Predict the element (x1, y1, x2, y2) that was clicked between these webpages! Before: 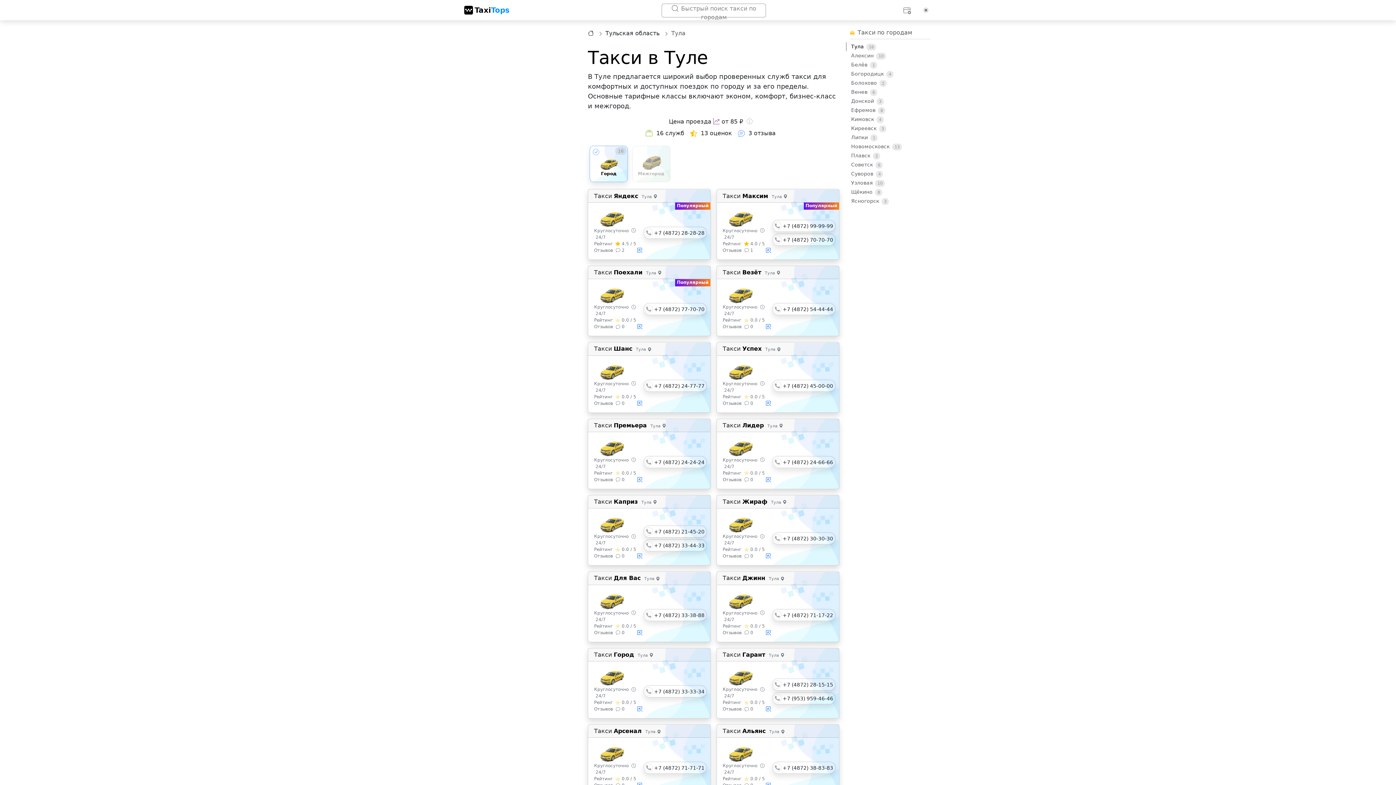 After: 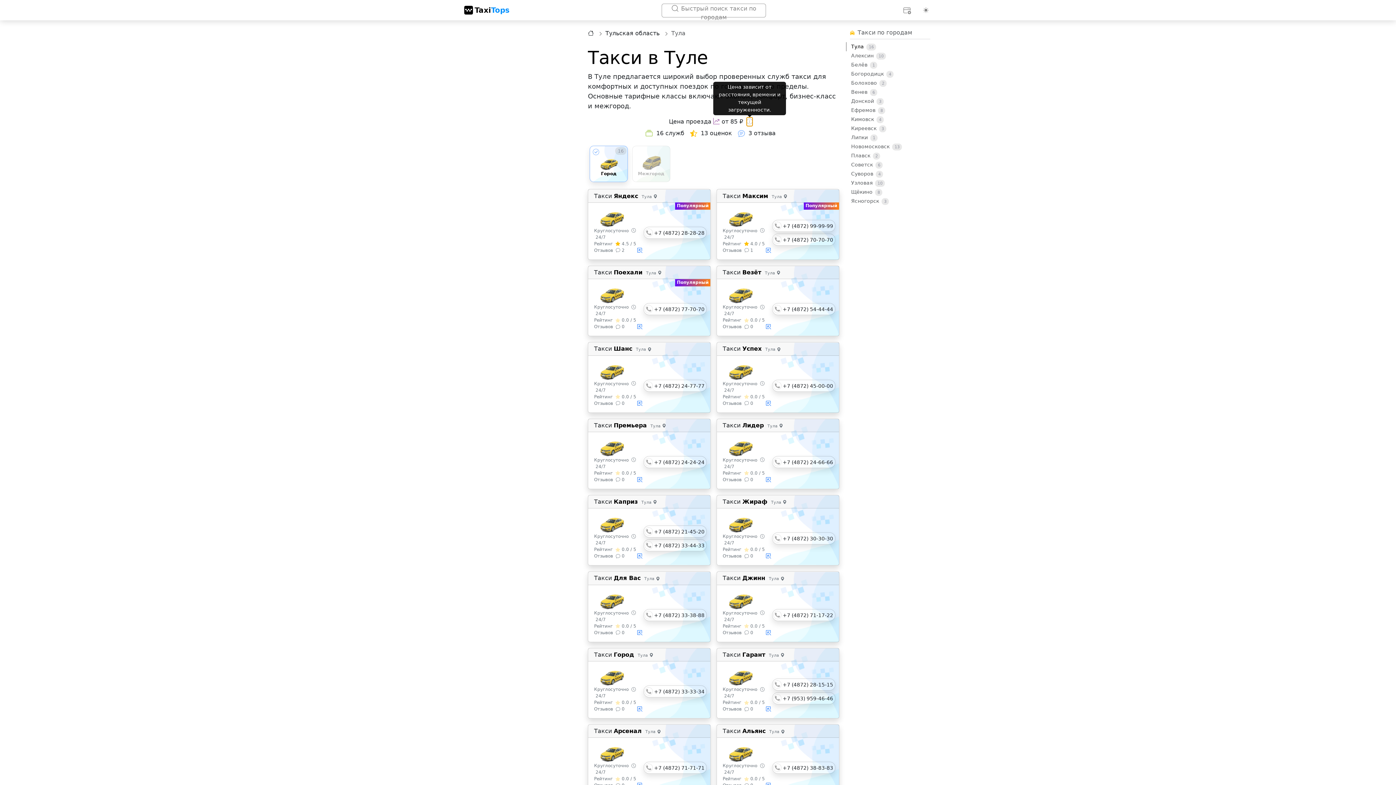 Action: bbox: (746, 117, 752, 126) label: Информация о цене